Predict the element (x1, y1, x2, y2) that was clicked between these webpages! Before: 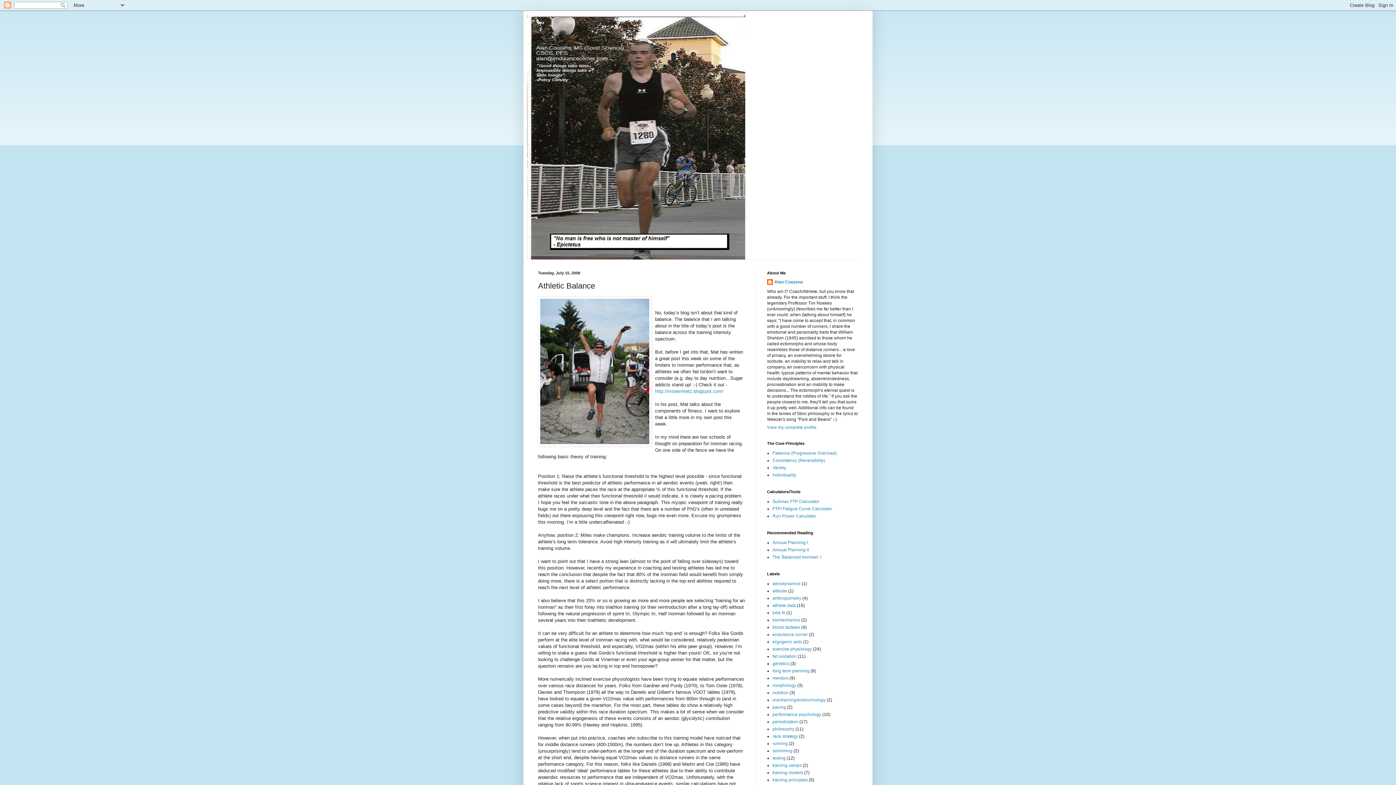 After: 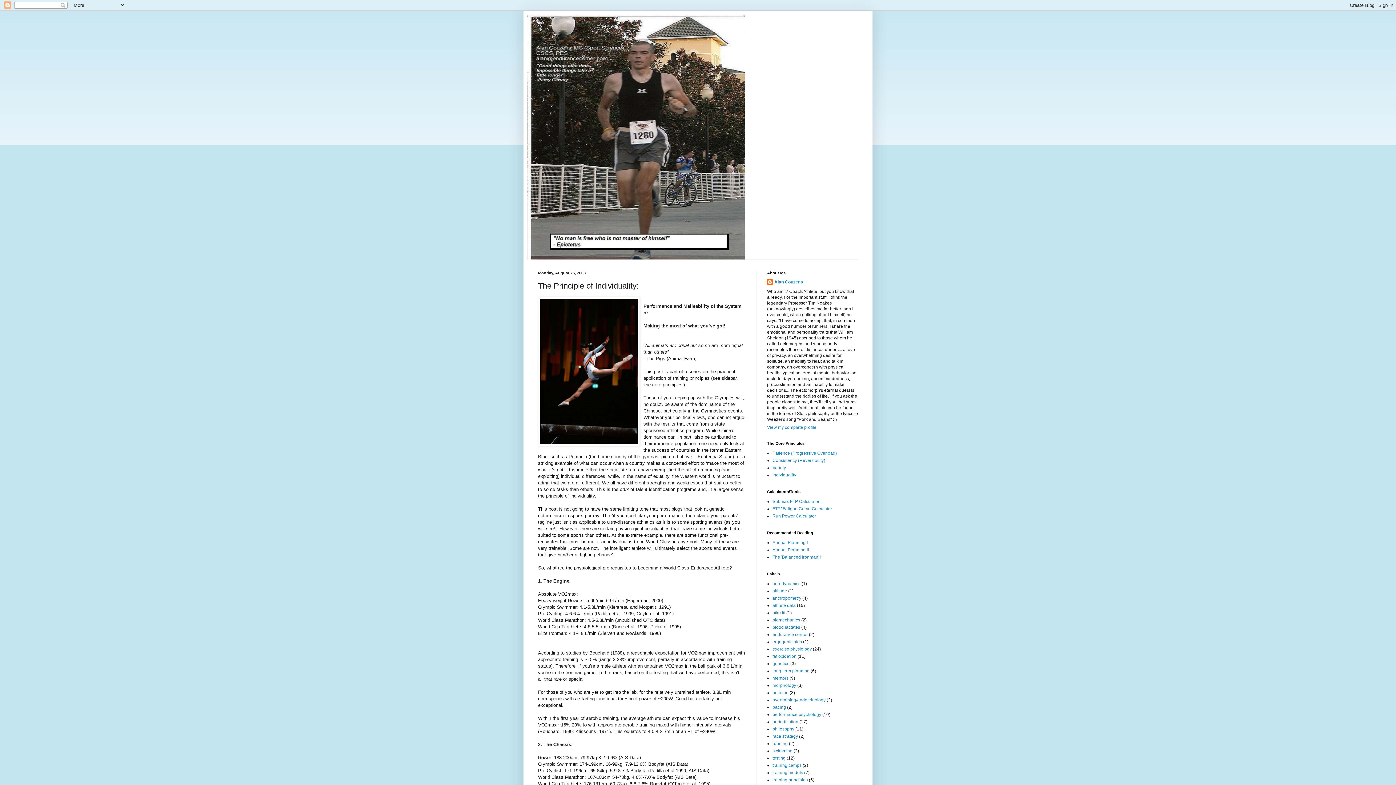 Action: label: Individuality bbox: (772, 472, 796, 477)